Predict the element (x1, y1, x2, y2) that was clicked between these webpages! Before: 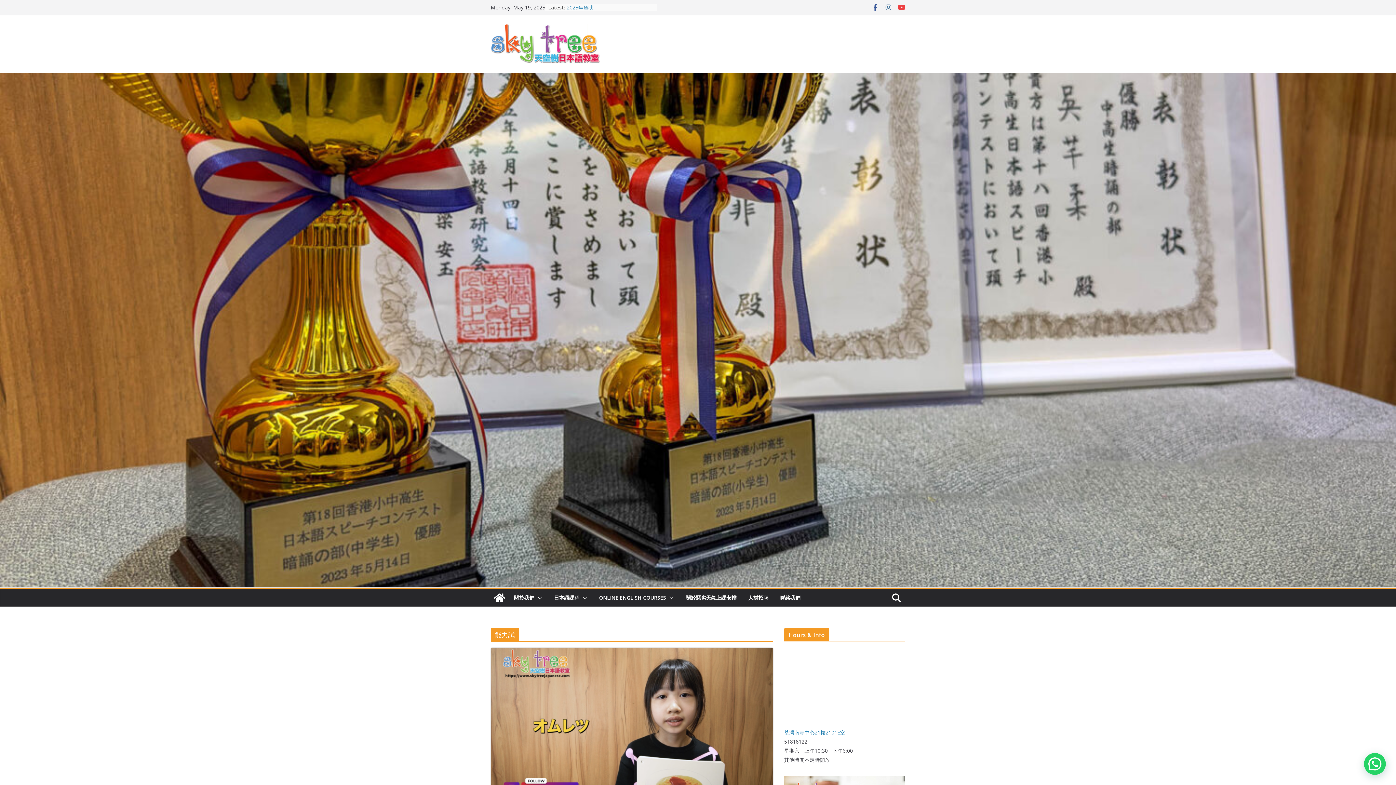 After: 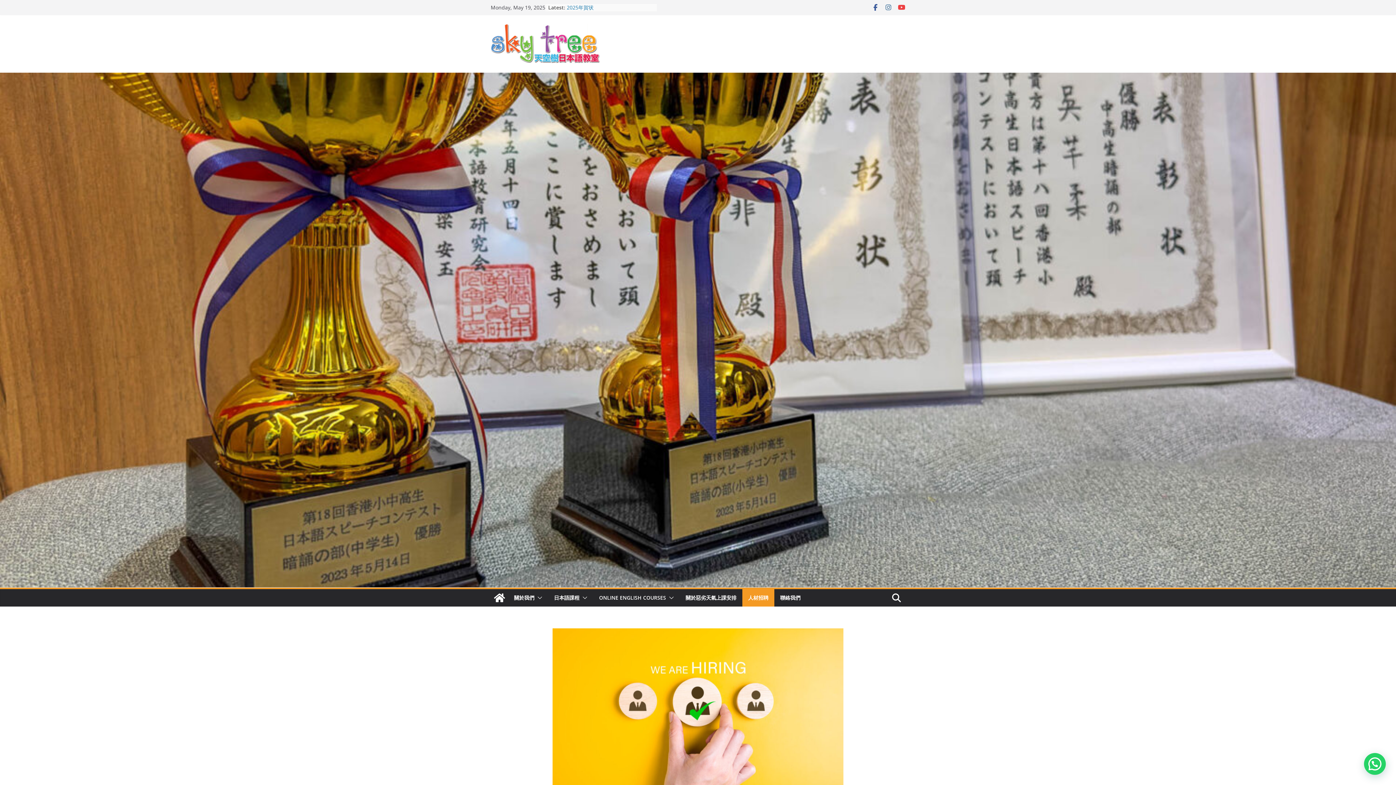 Action: label: 人材招聘 bbox: (748, 592, 768, 603)